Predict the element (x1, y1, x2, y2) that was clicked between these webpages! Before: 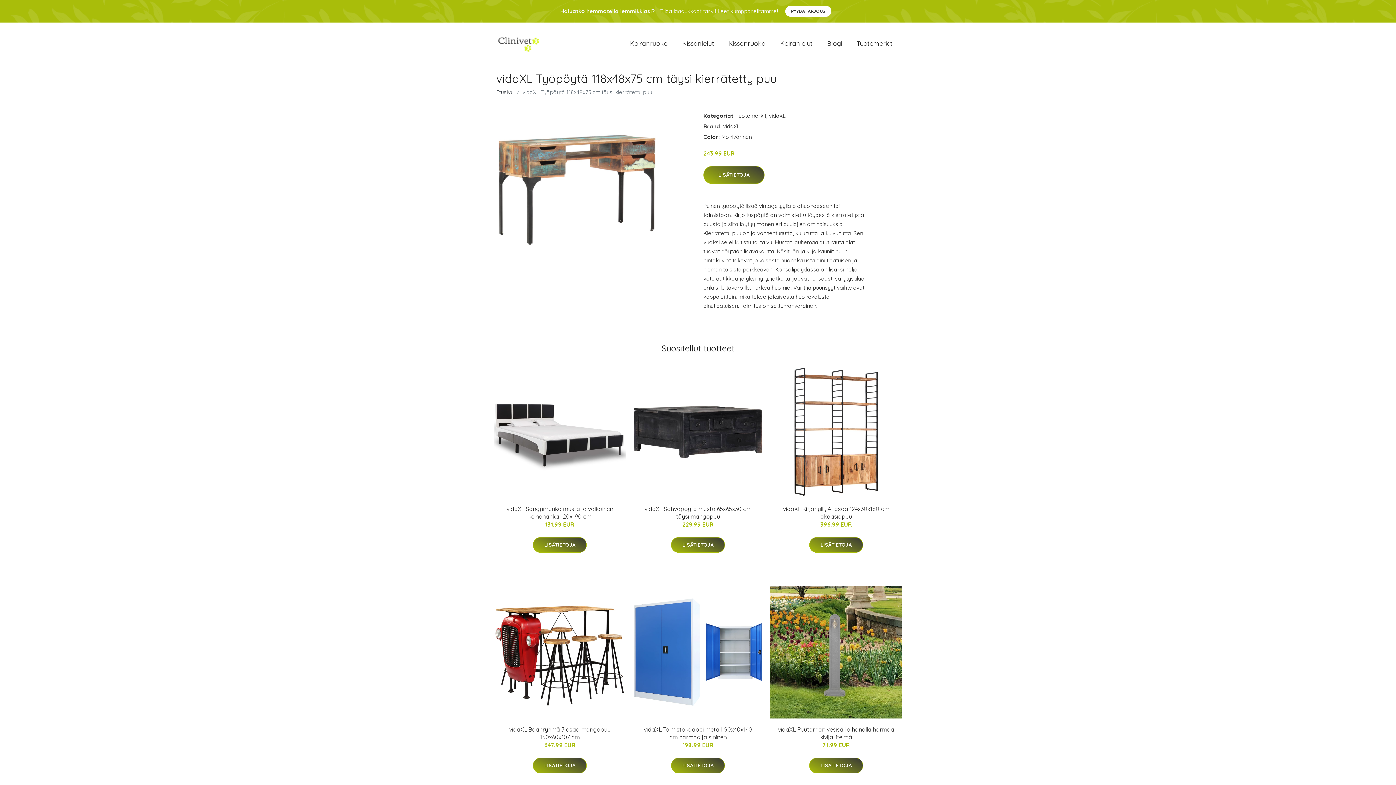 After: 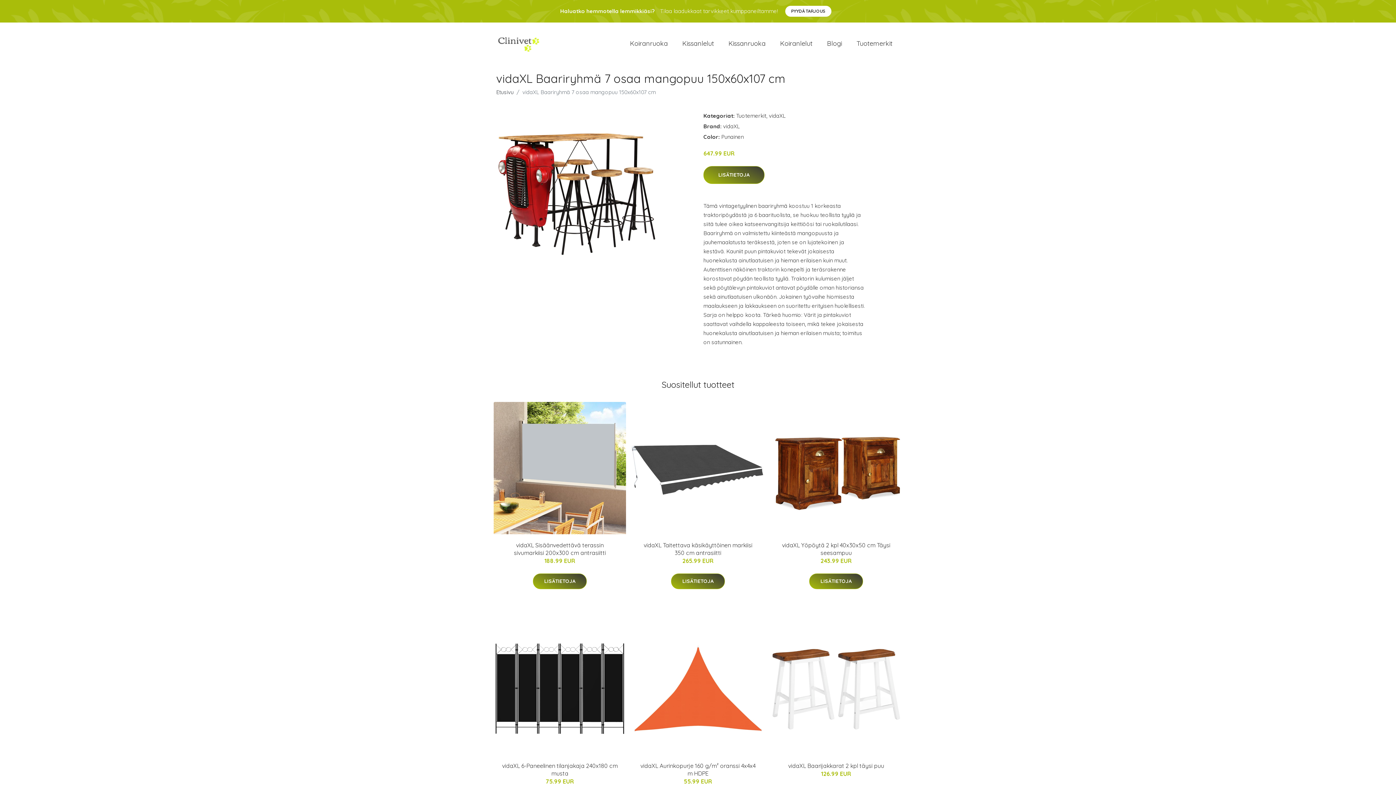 Action: bbox: (509, 726, 610, 741) label: vidaXL Baariryhmä 7 osaa mangopuu 150x60x107 cm